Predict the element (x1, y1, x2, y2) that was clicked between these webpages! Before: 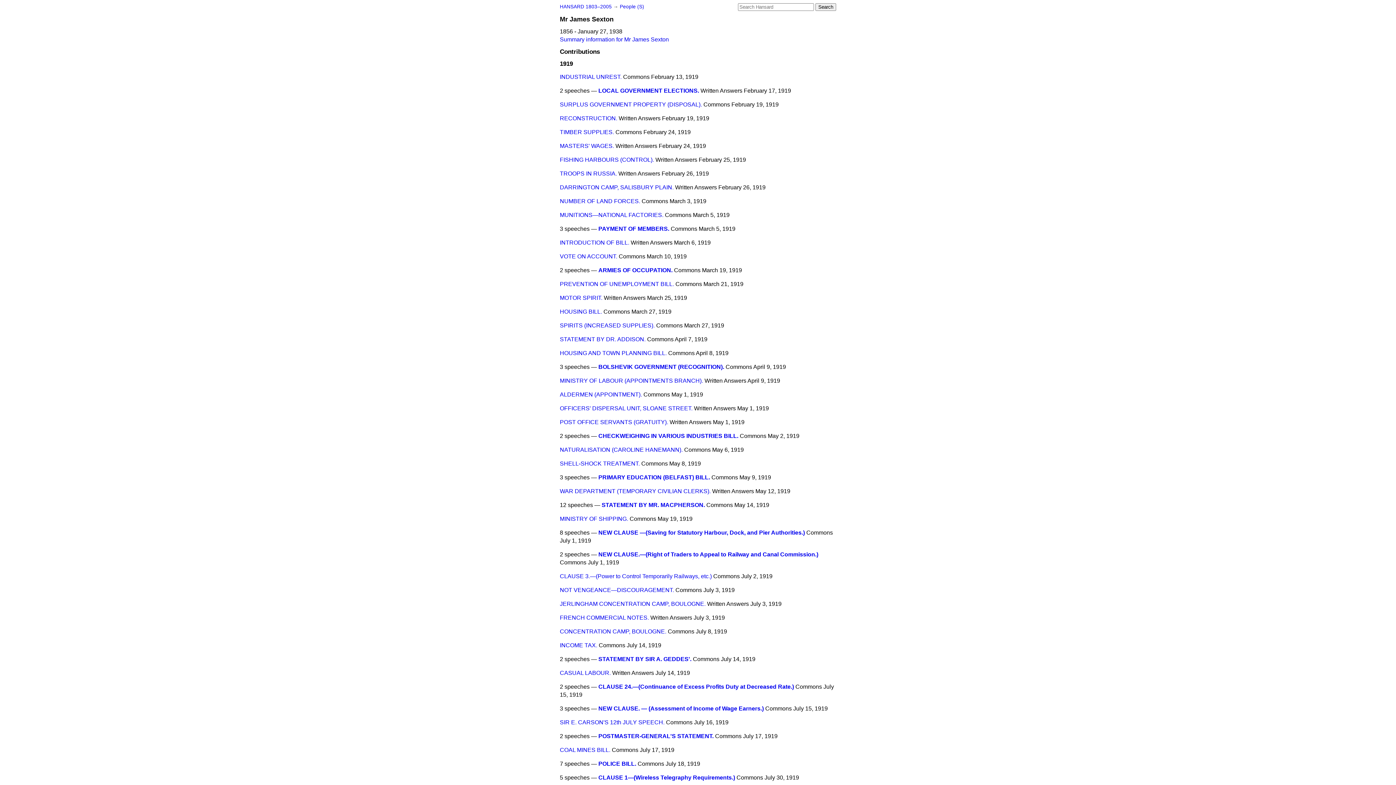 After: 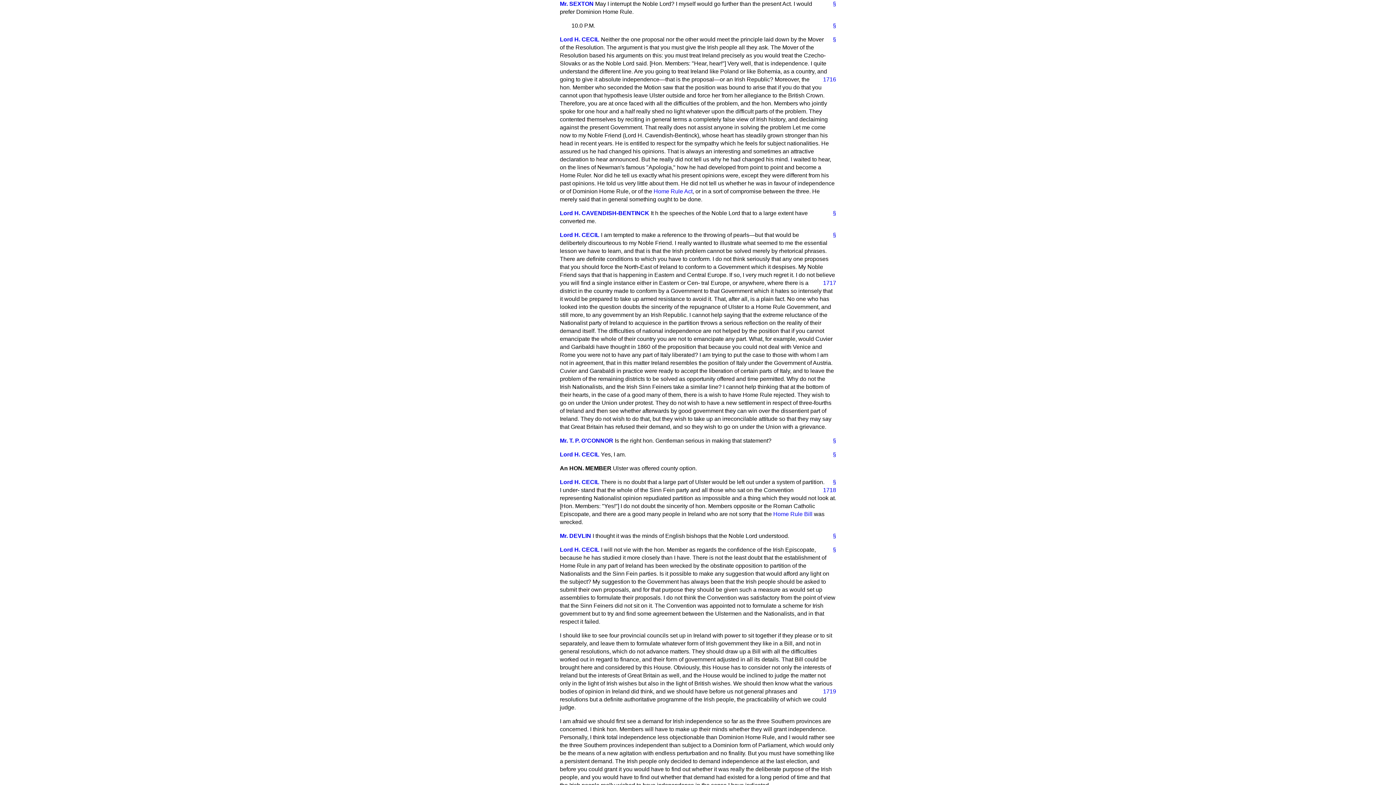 Action: bbox: (601, 502, 705, 508) label: STATEMENT BY MR. MACPHERSON.